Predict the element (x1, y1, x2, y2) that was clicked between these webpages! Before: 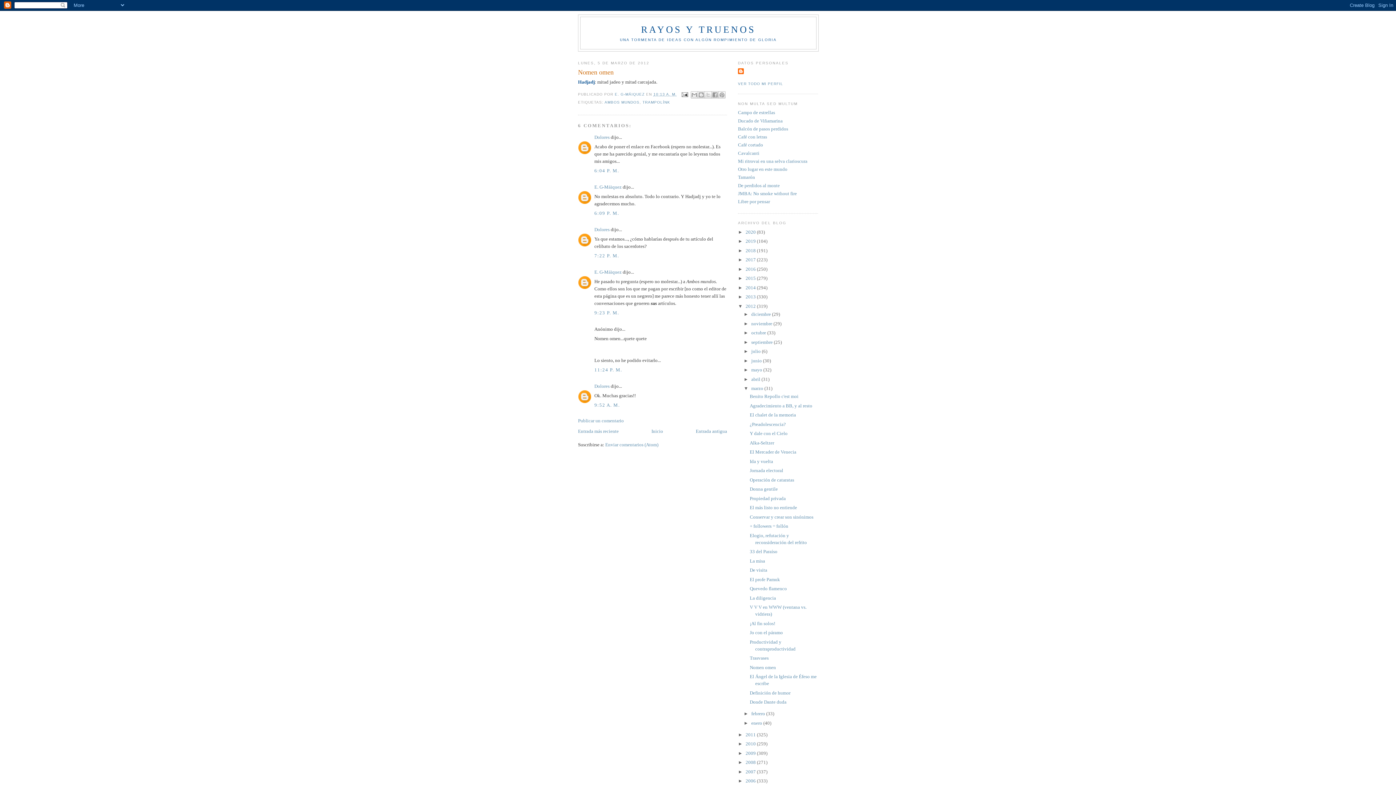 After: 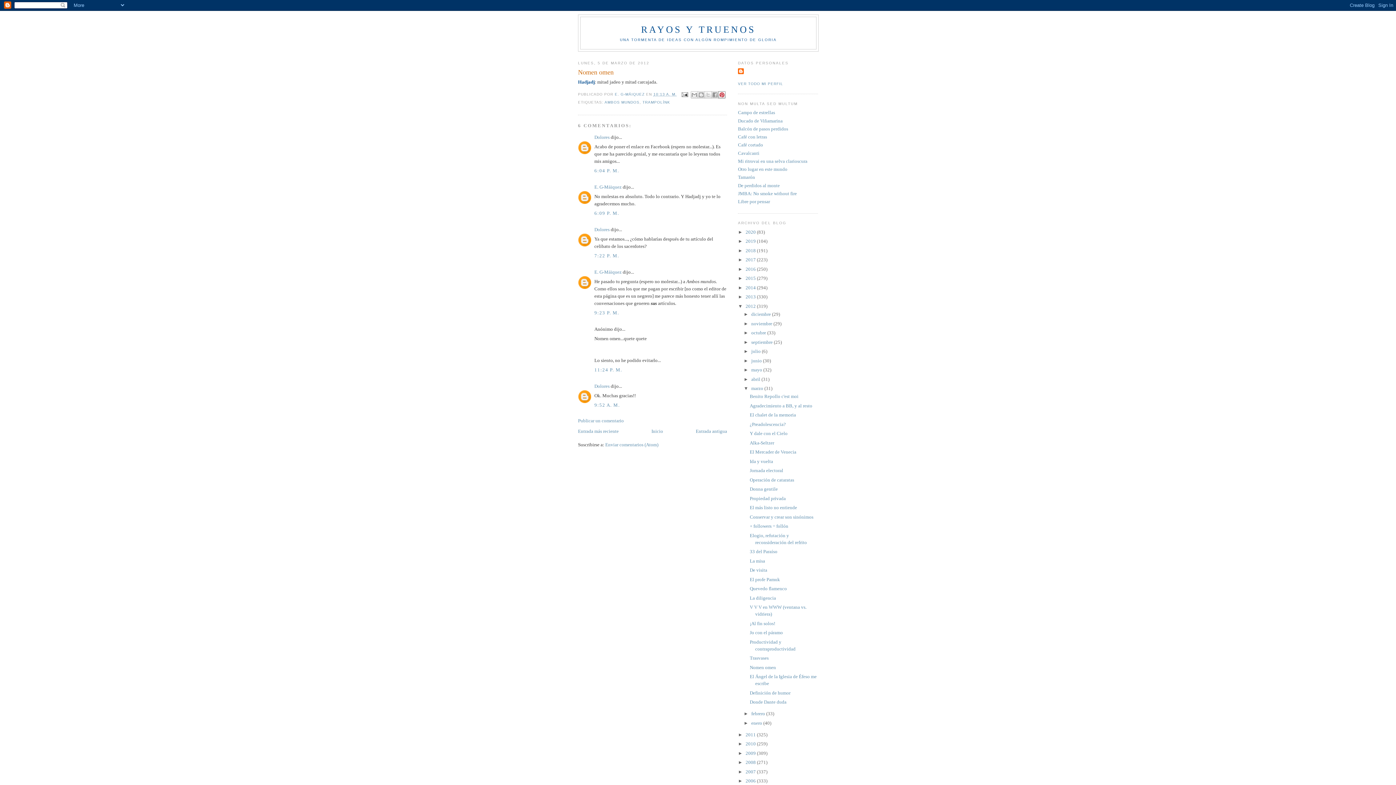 Action: label: COMPARTIR EN PINTEREST bbox: (718, 91, 725, 98)